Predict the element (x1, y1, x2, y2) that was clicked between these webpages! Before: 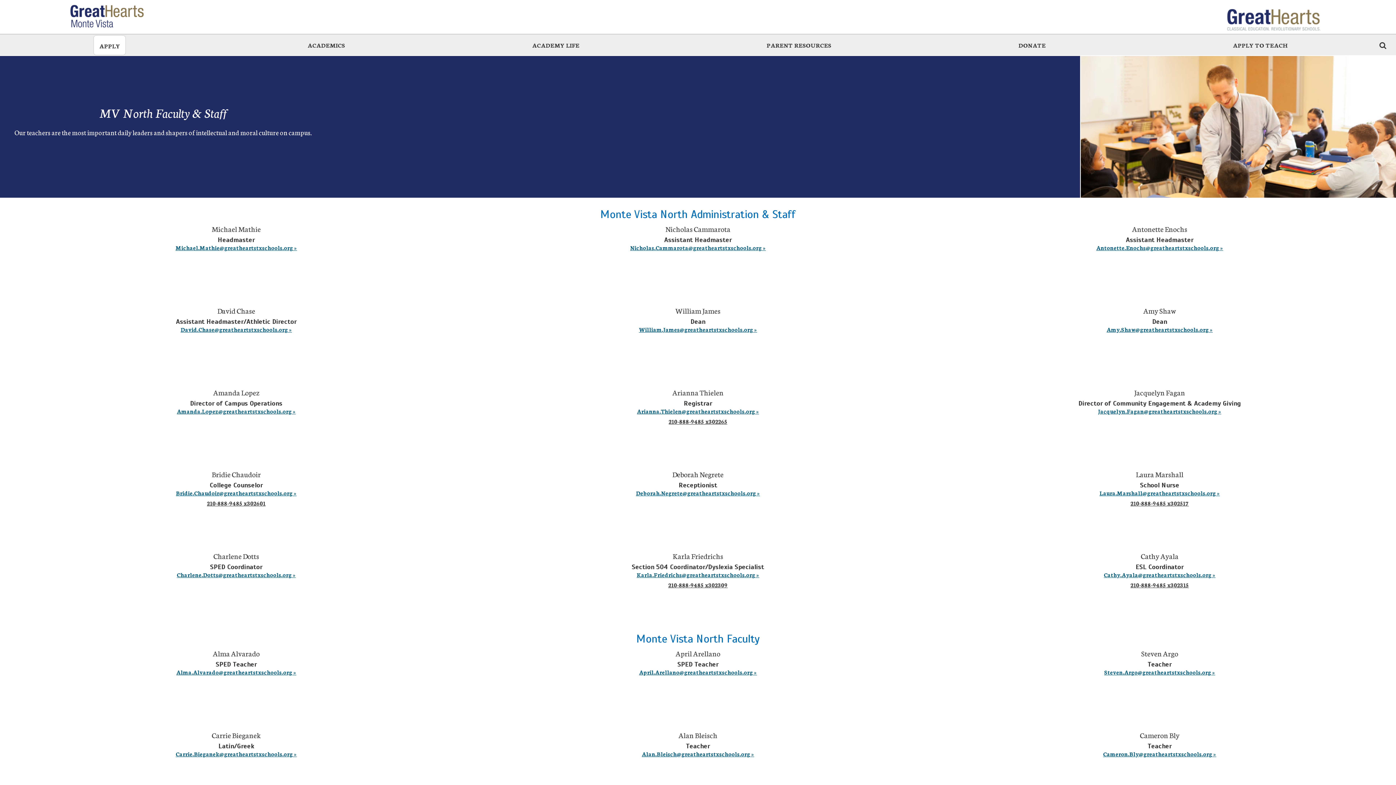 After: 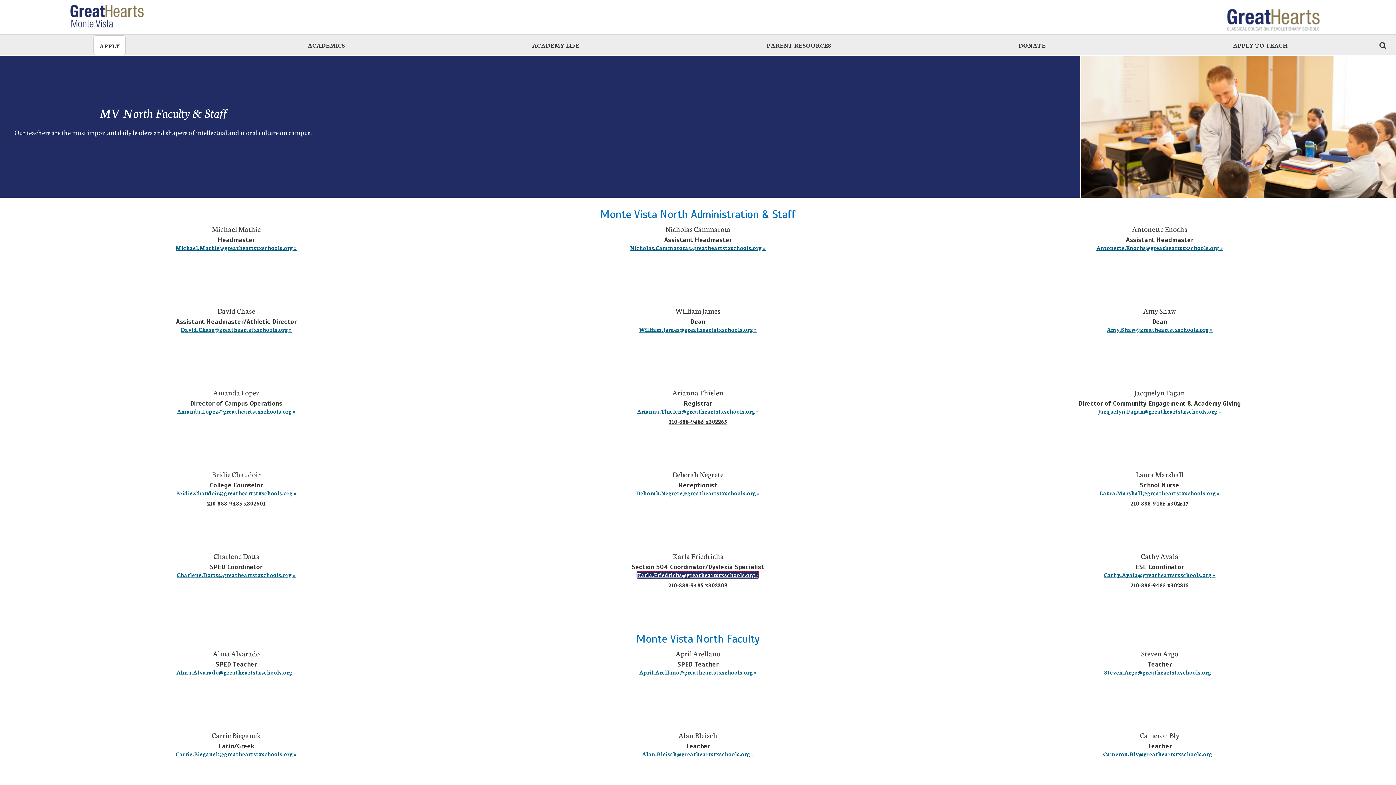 Action: bbox: (636, 571, 759, 578) label: Karla.Friedrichs@greatheartstxschools.org »